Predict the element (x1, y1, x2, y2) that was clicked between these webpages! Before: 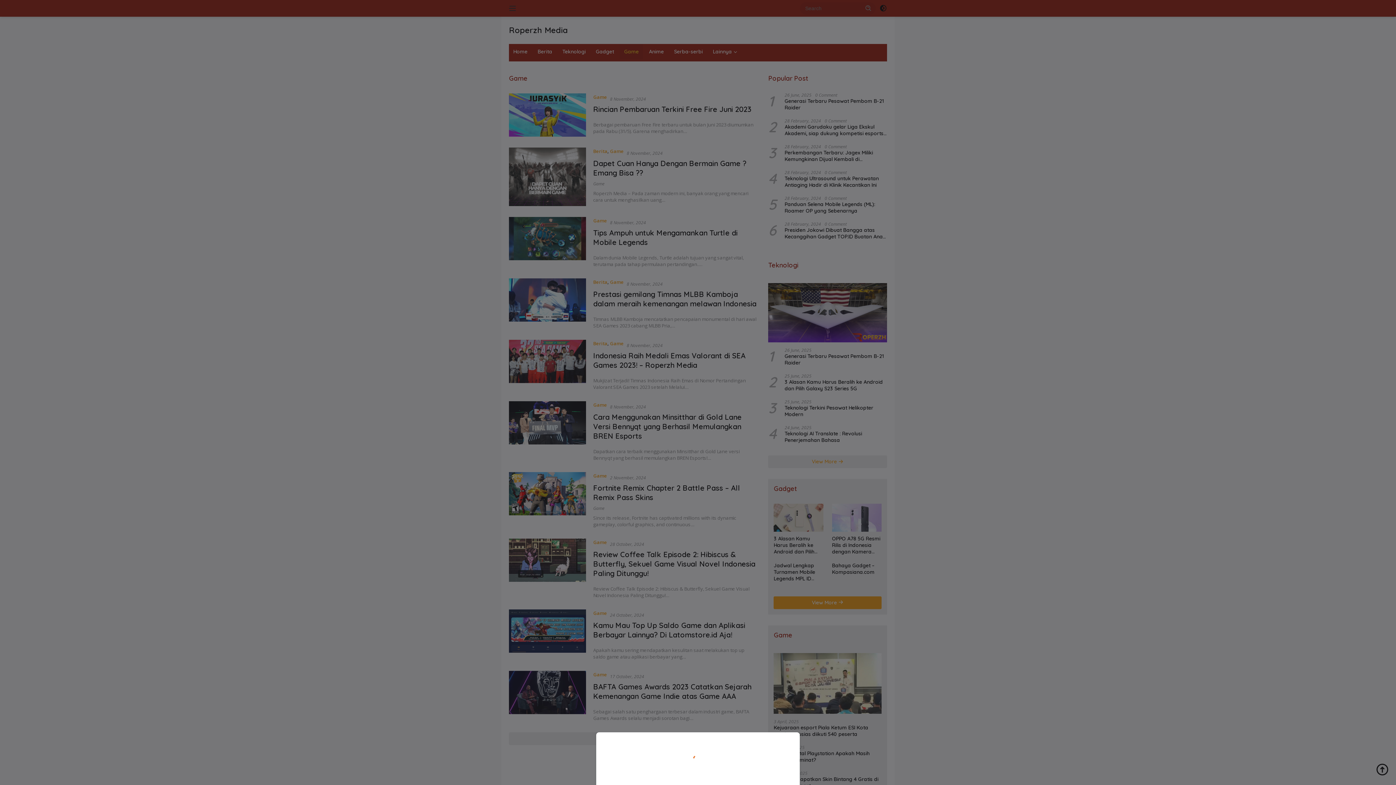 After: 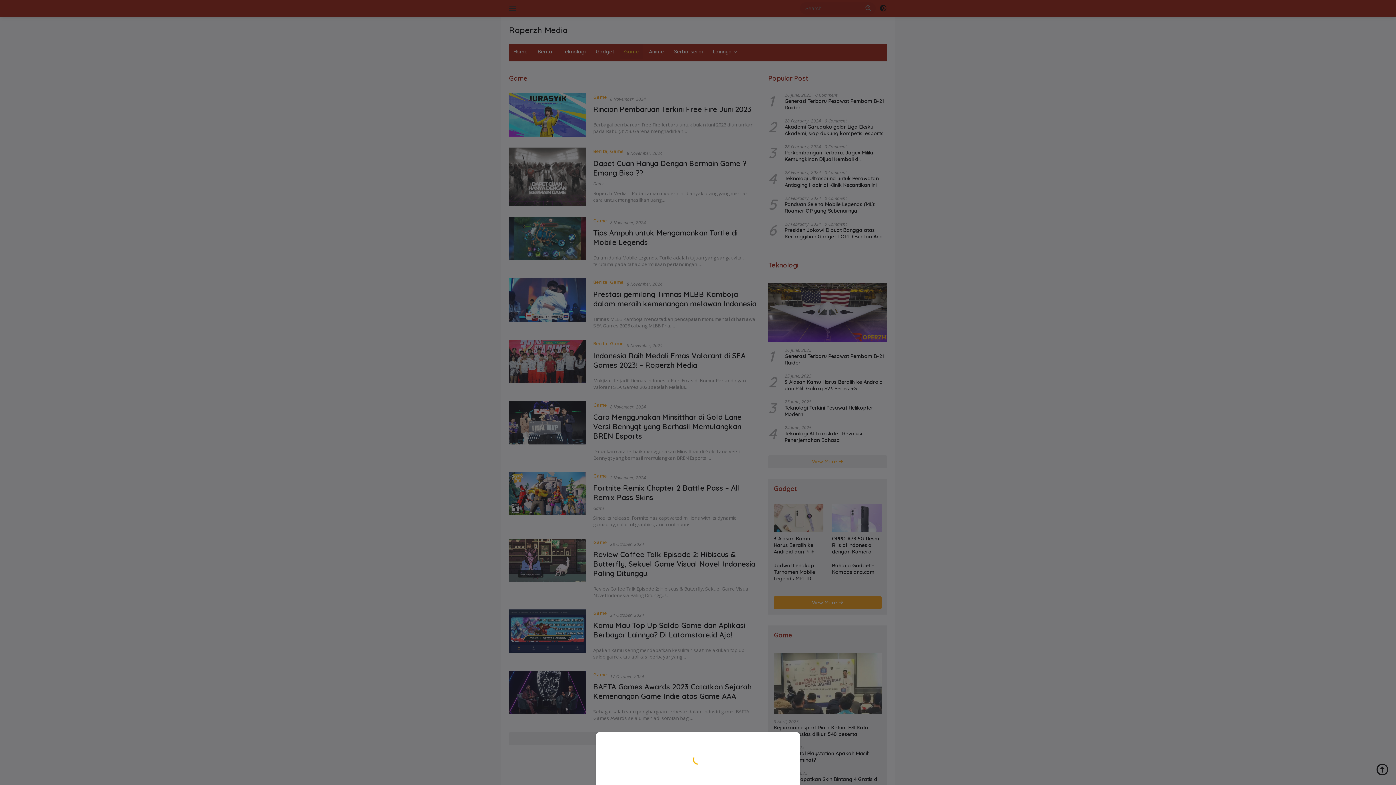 Action: bbox: (0, 0, 1396, 785)